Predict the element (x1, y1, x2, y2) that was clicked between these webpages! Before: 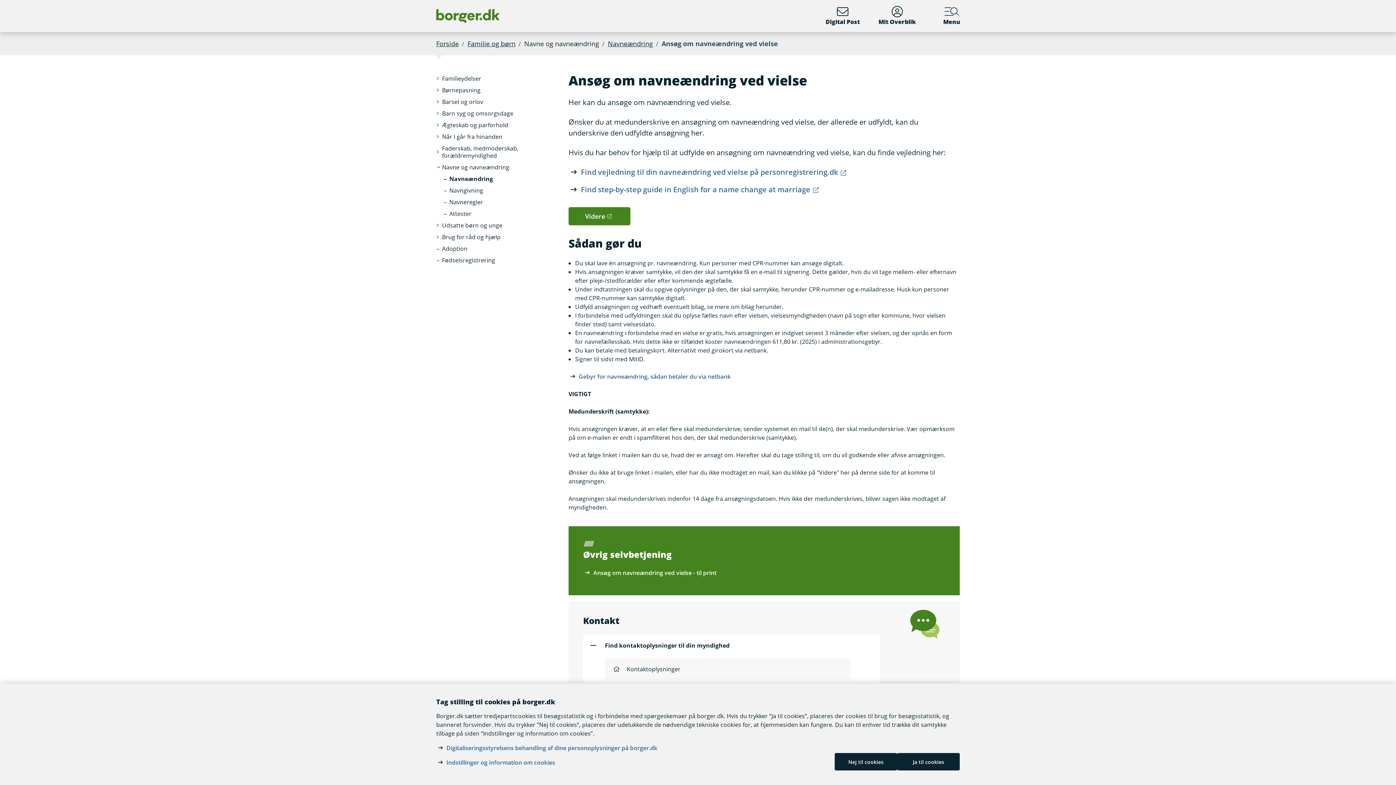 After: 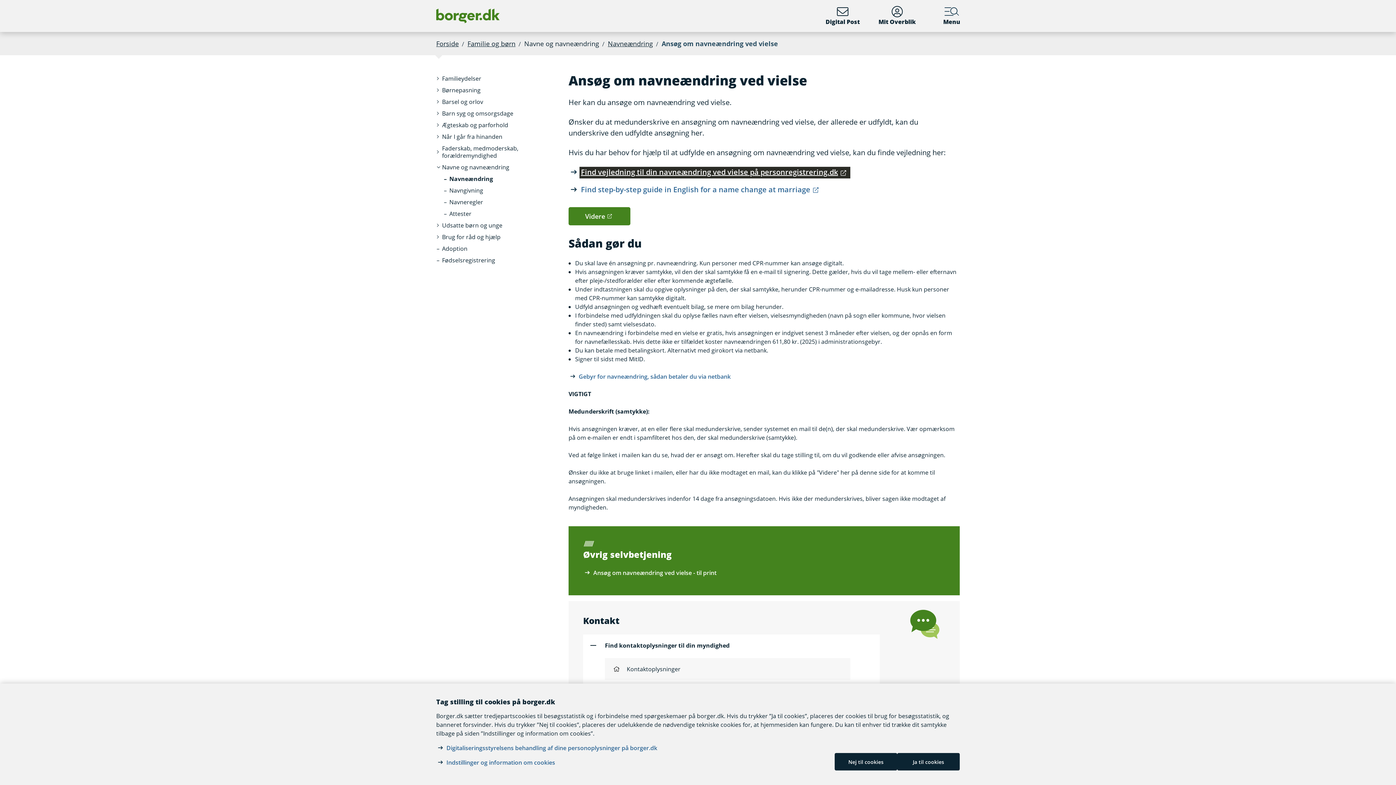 Action: bbox: (579, 166, 850, 178) label: Find vejledning til din navneændring ved vielse på personregistrering.dk - åbner i nyt vindue